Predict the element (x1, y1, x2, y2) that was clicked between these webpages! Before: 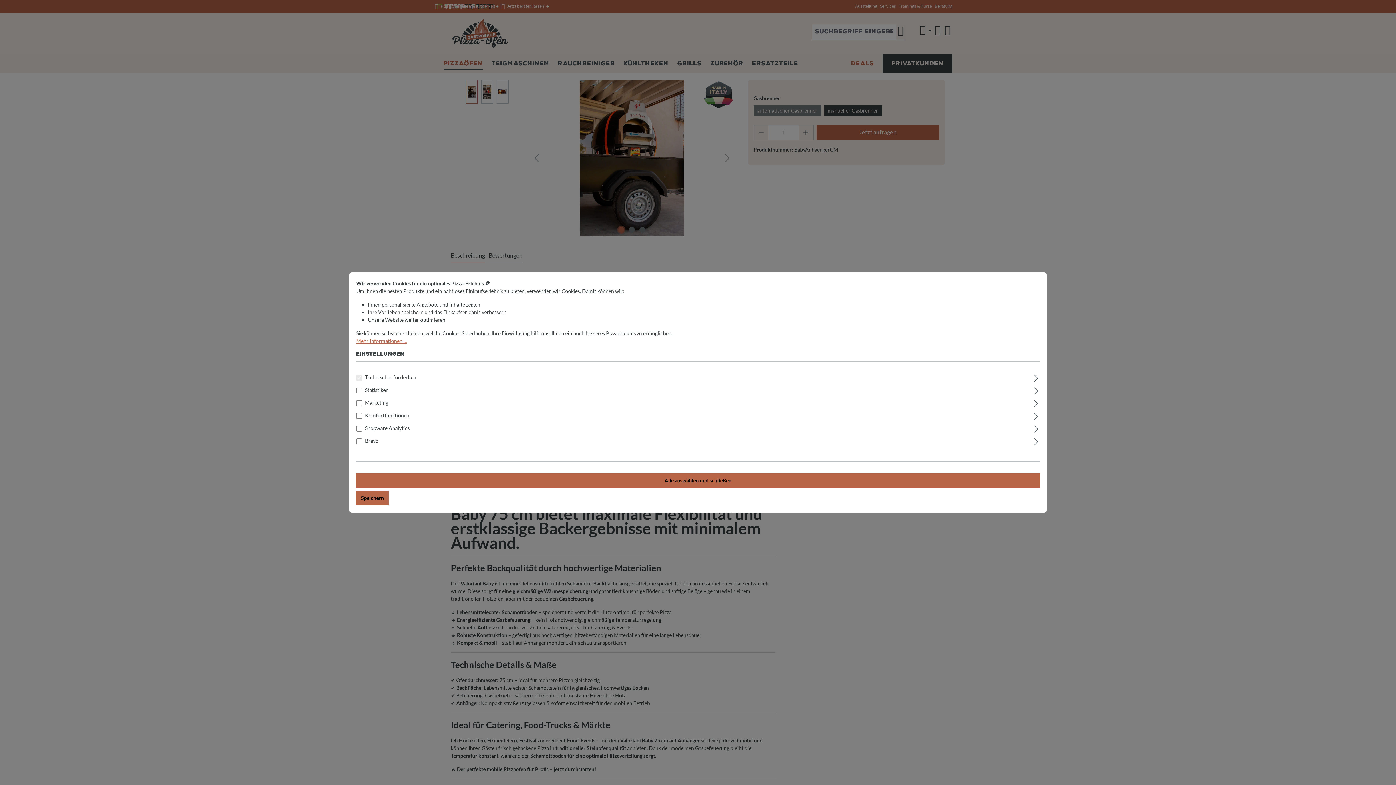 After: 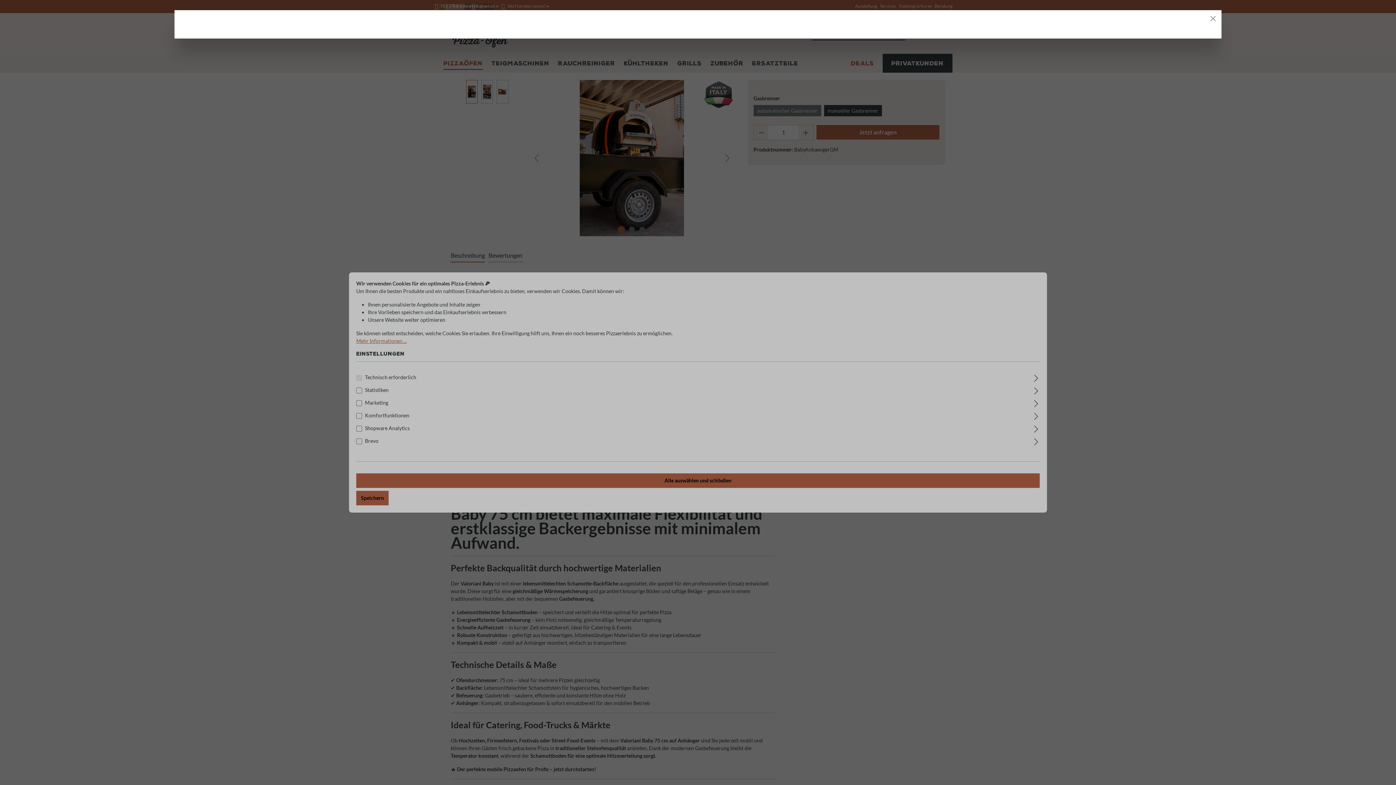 Action: bbox: (356, 338, 406, 344) label: Mehr Informationen ...